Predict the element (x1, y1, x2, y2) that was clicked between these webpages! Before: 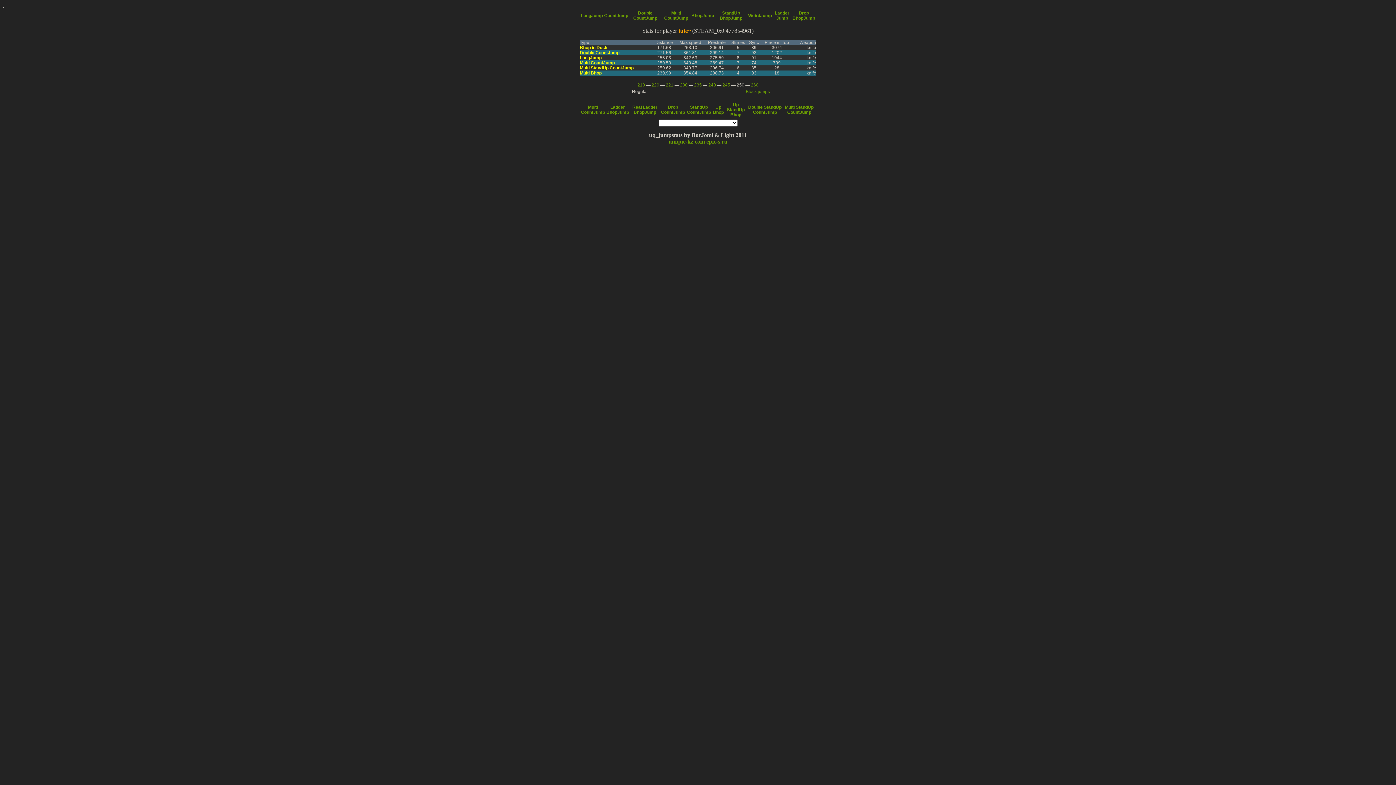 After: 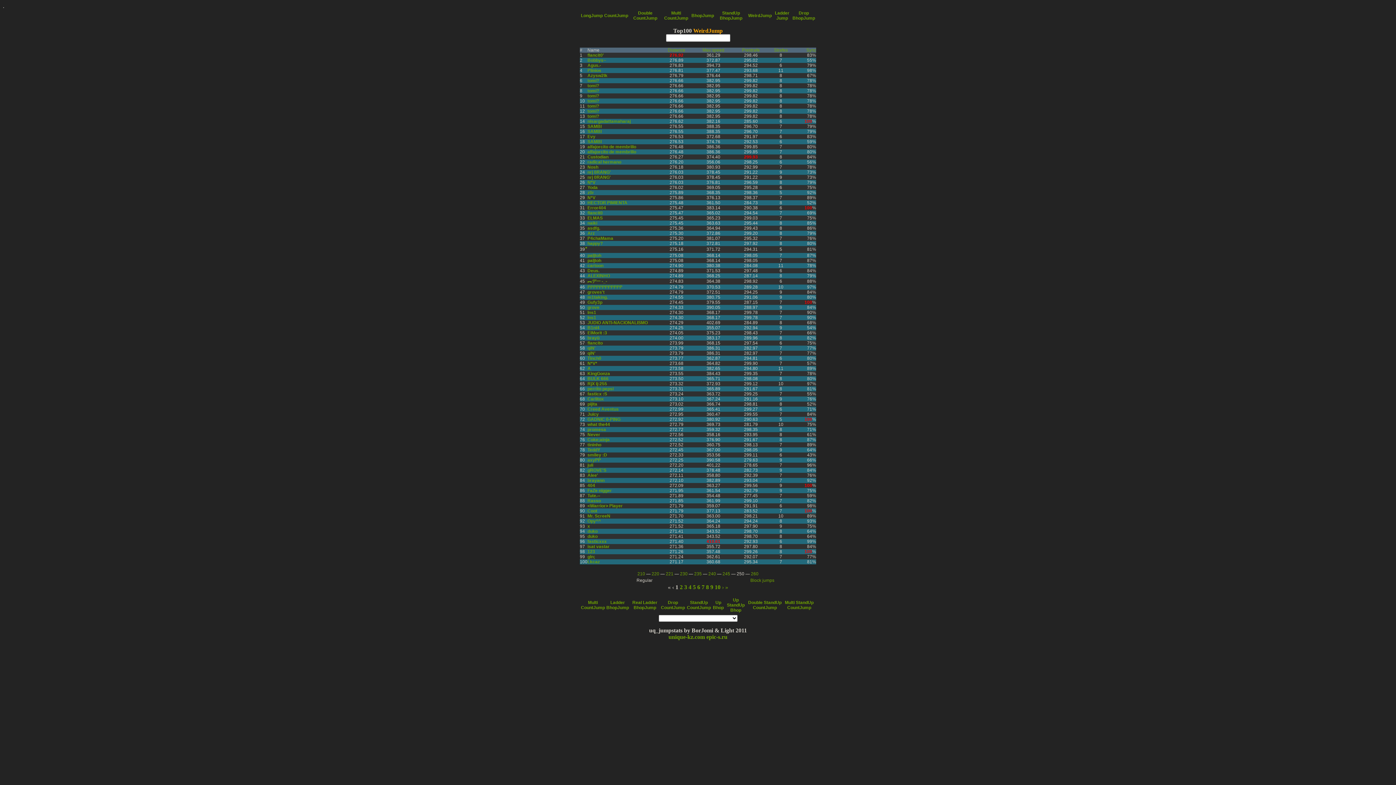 Action: bbox: (748, 13, 772, 18) label: WeirdJump